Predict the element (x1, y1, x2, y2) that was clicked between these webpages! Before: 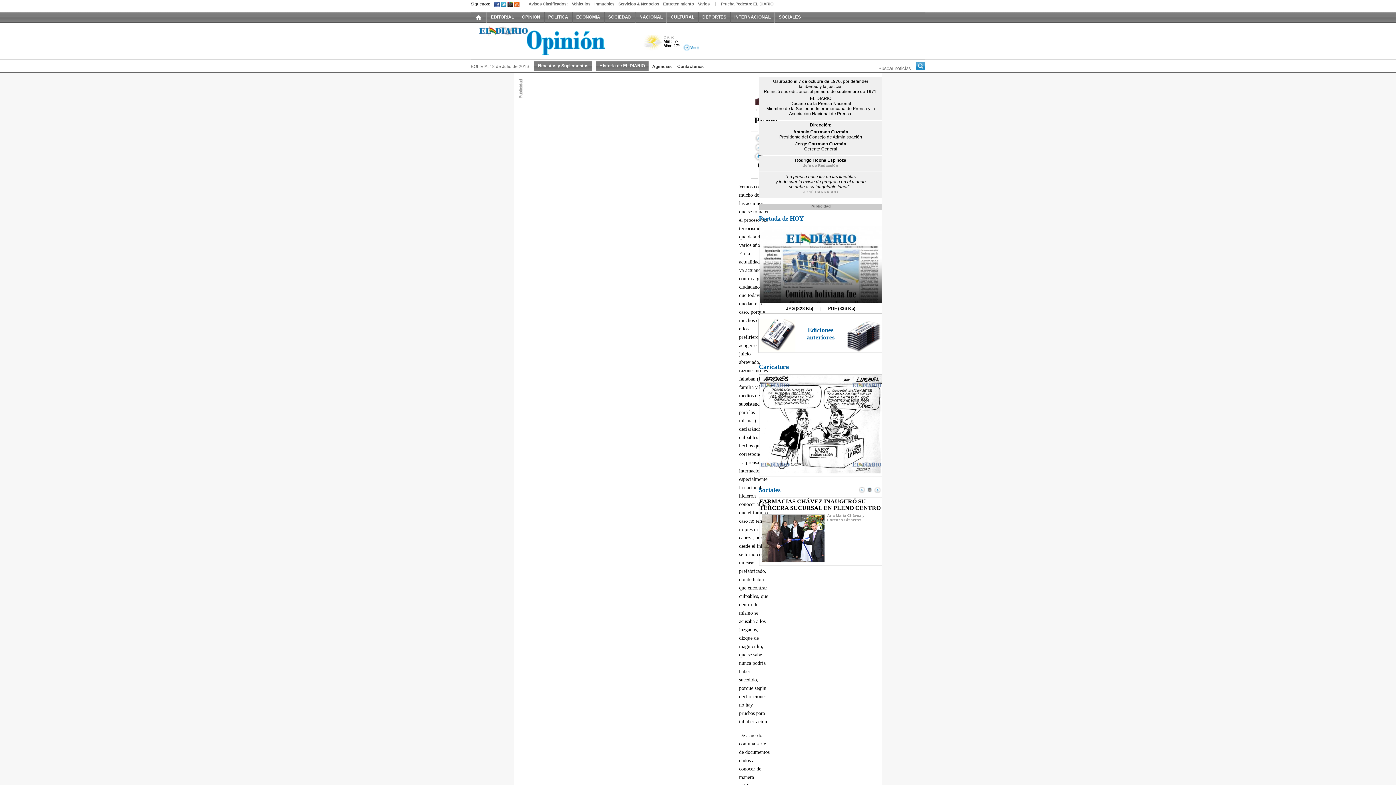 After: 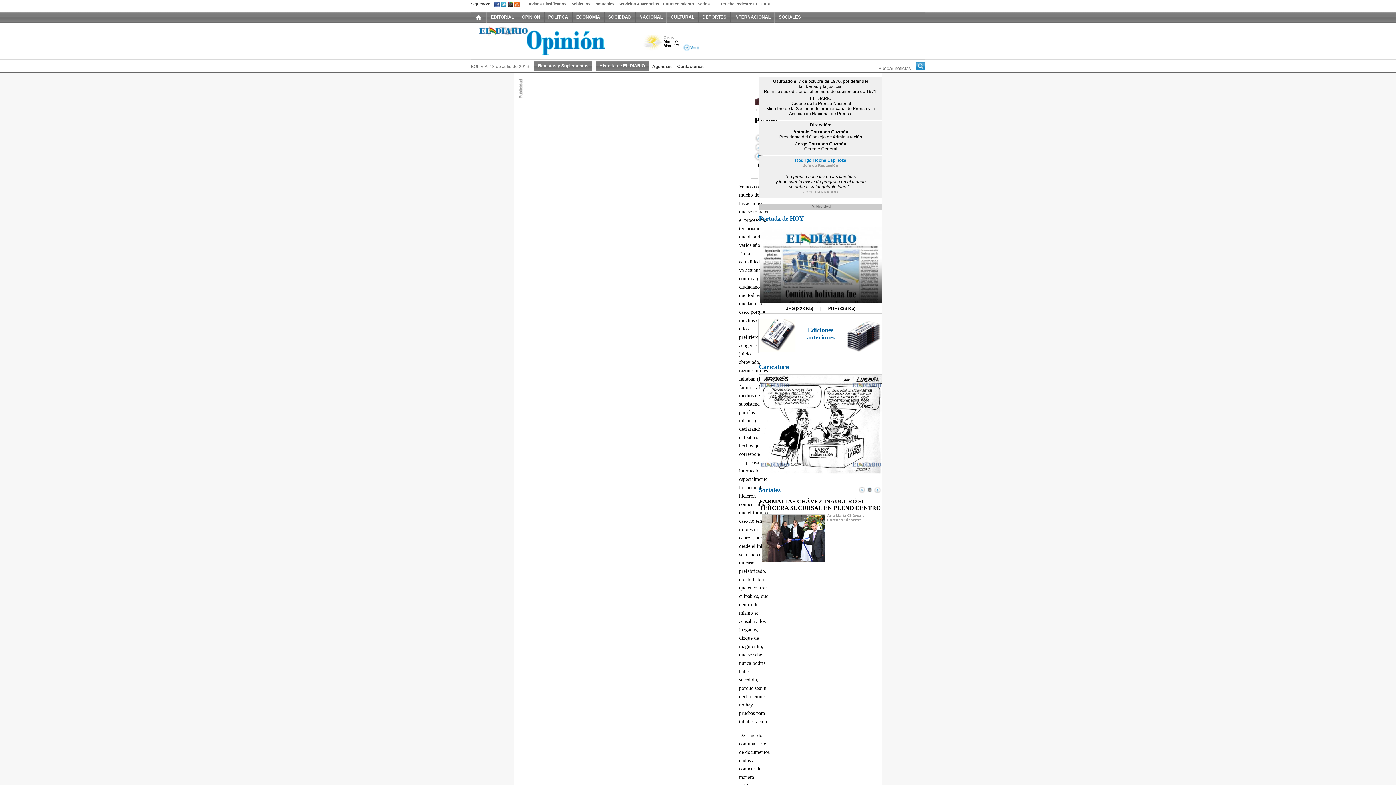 Action: label: Rodrigo Ticona Espinoza bbox: (795, 157, 846, 162)